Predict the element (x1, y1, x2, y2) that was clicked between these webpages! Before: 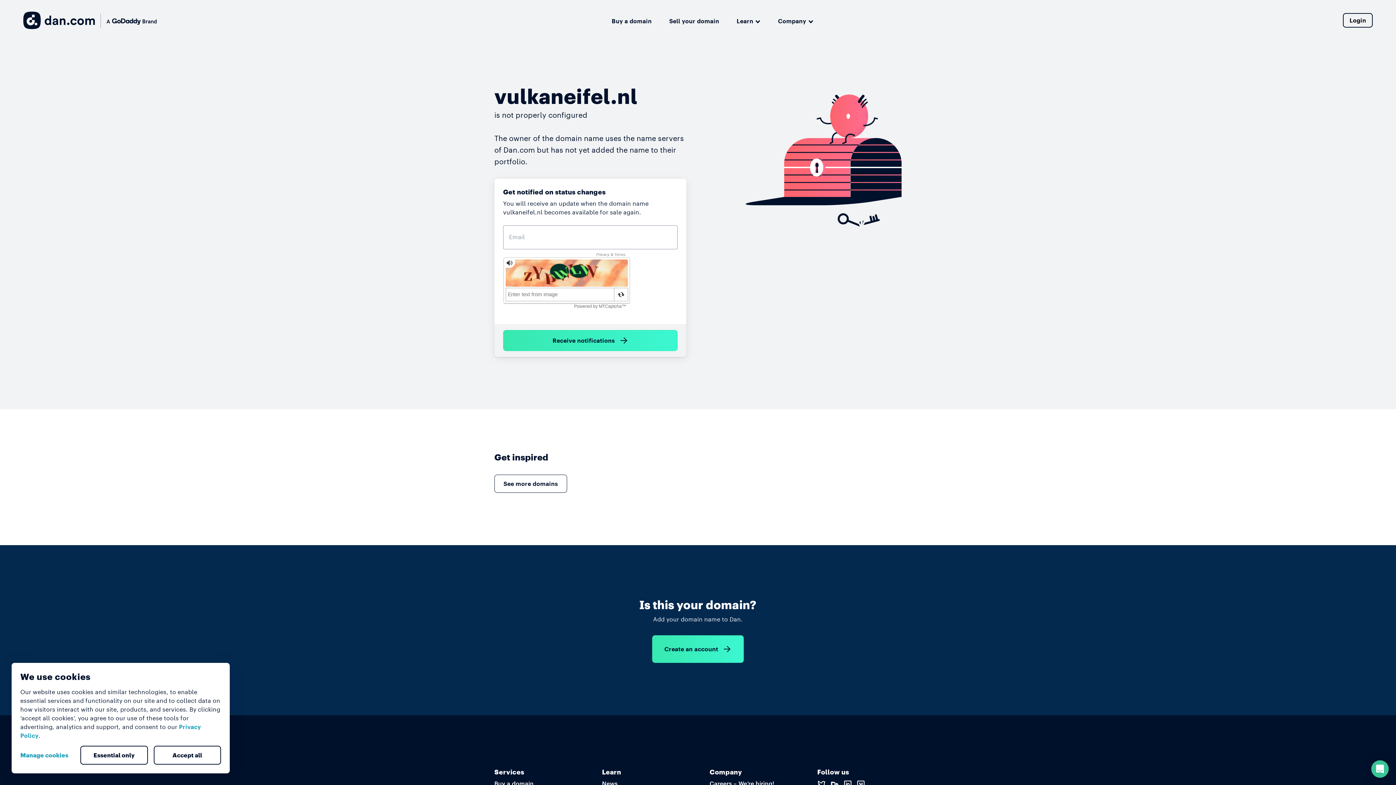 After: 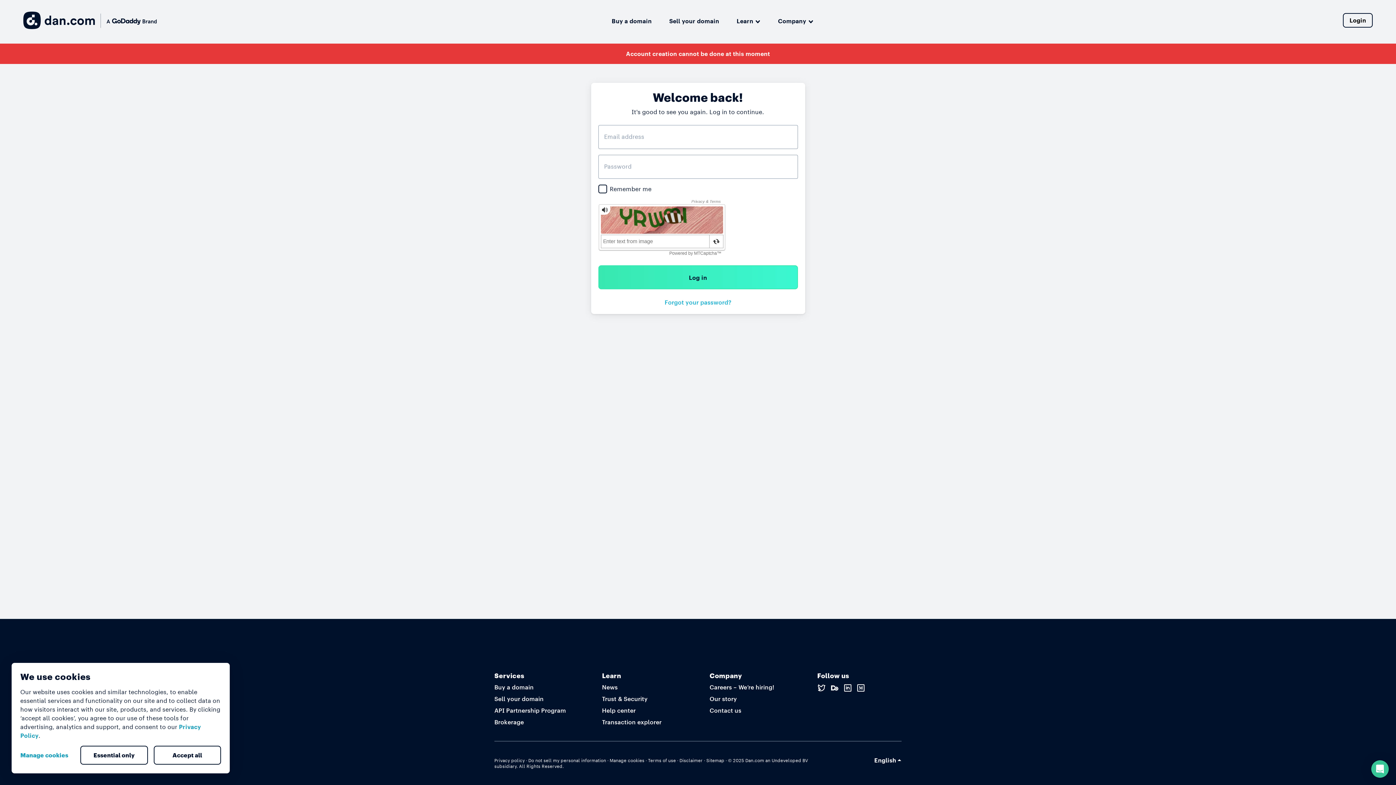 Action: label: Login bbox: (1343, 13, 1373, 27)